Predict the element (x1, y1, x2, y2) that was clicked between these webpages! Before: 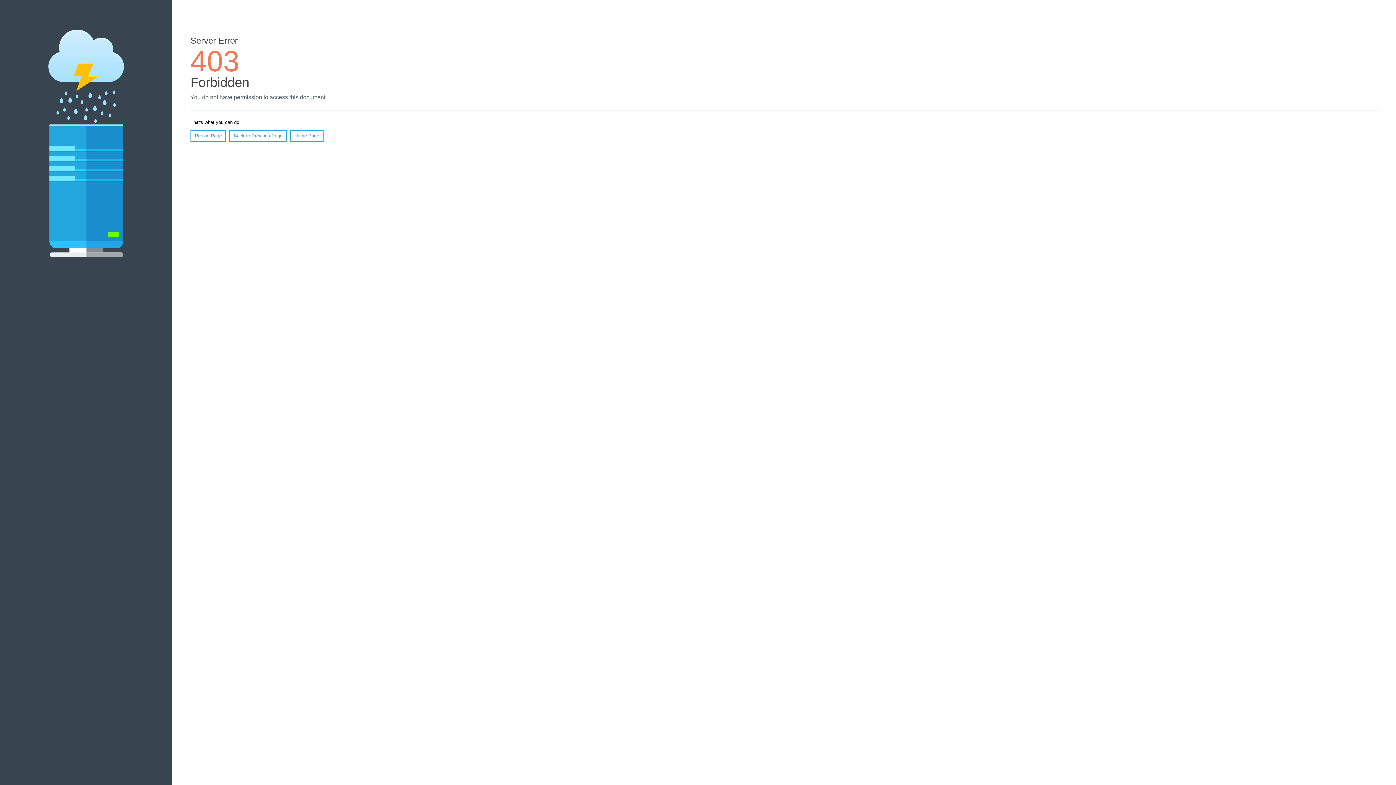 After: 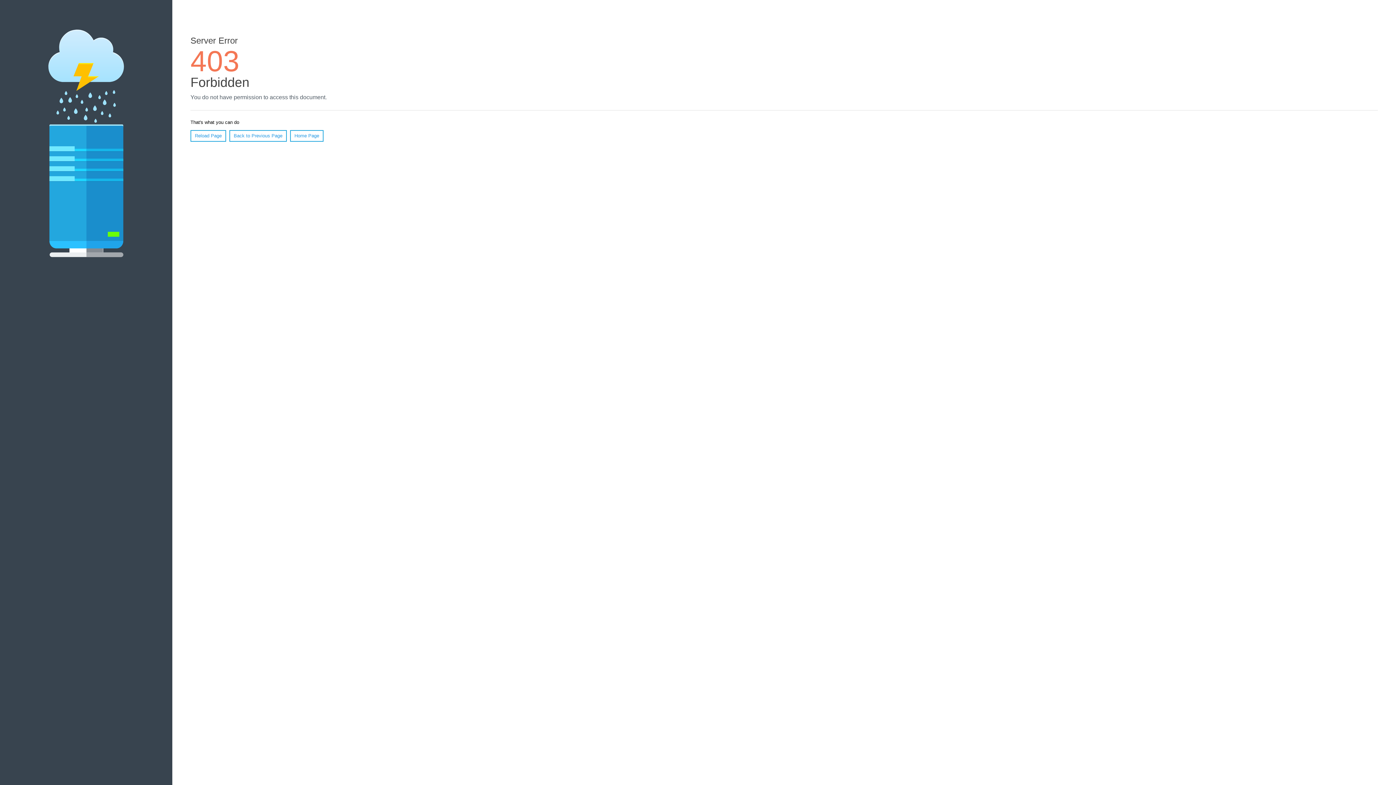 Action: bbox: (190, 130, 226, 141) label: Reload Page